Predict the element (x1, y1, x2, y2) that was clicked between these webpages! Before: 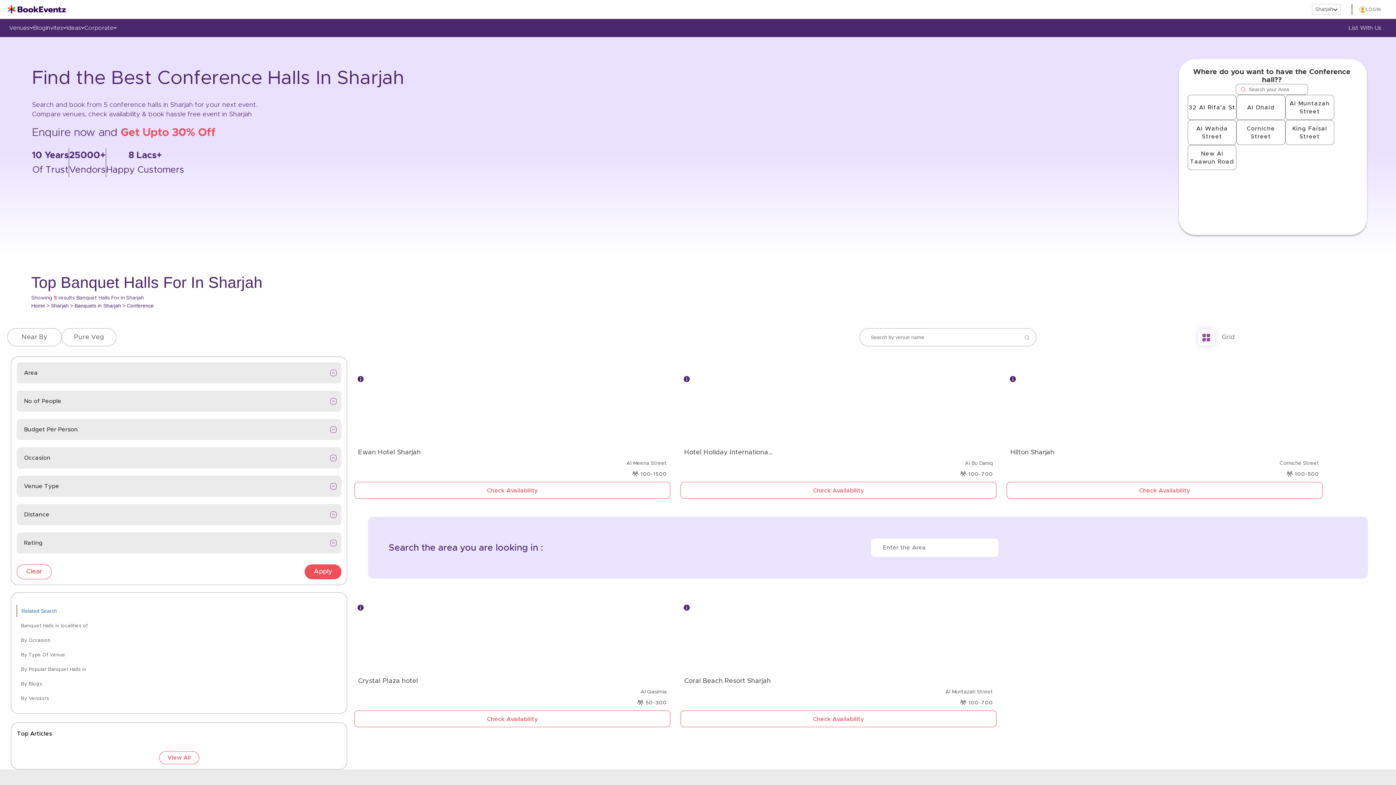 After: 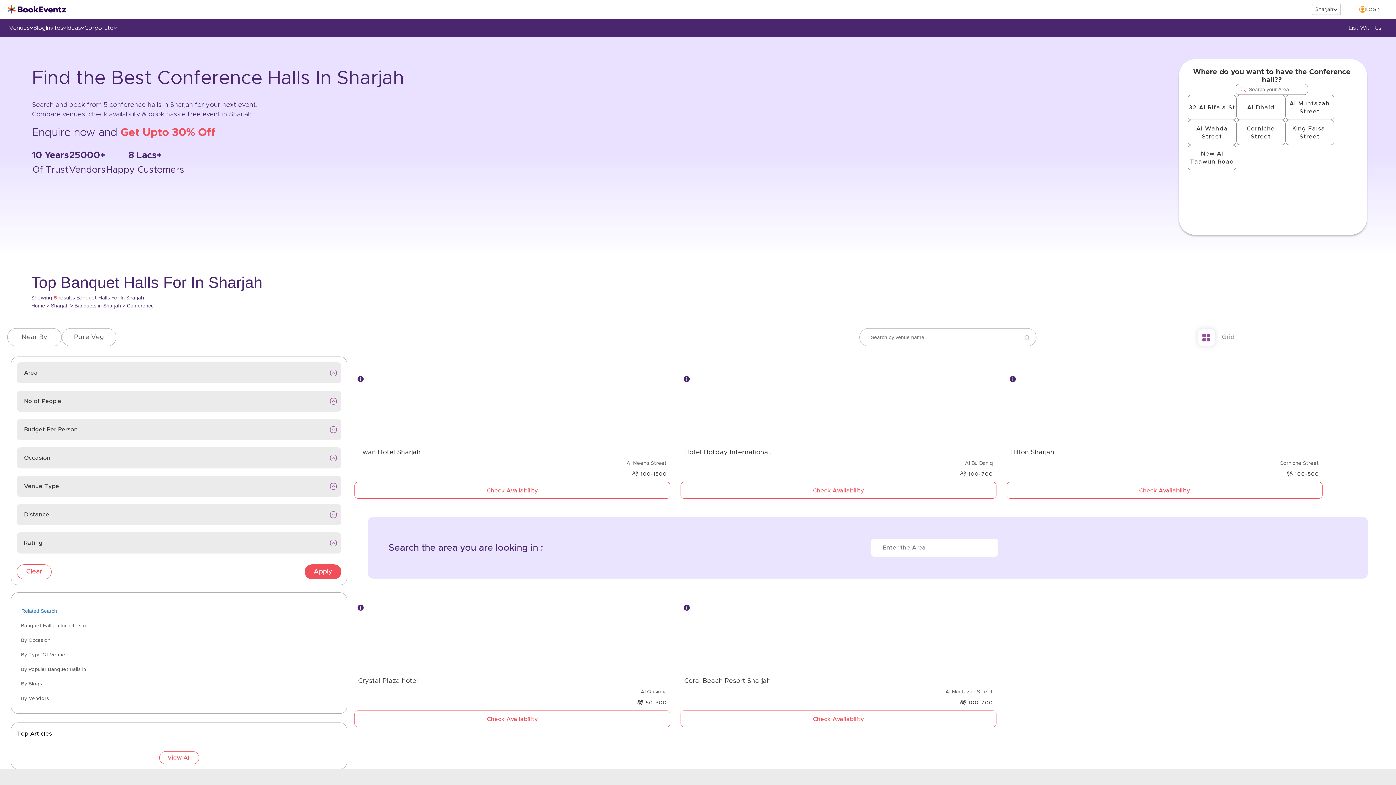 Action: bbox: (1349, 24, 1381, 32) label: List With Us